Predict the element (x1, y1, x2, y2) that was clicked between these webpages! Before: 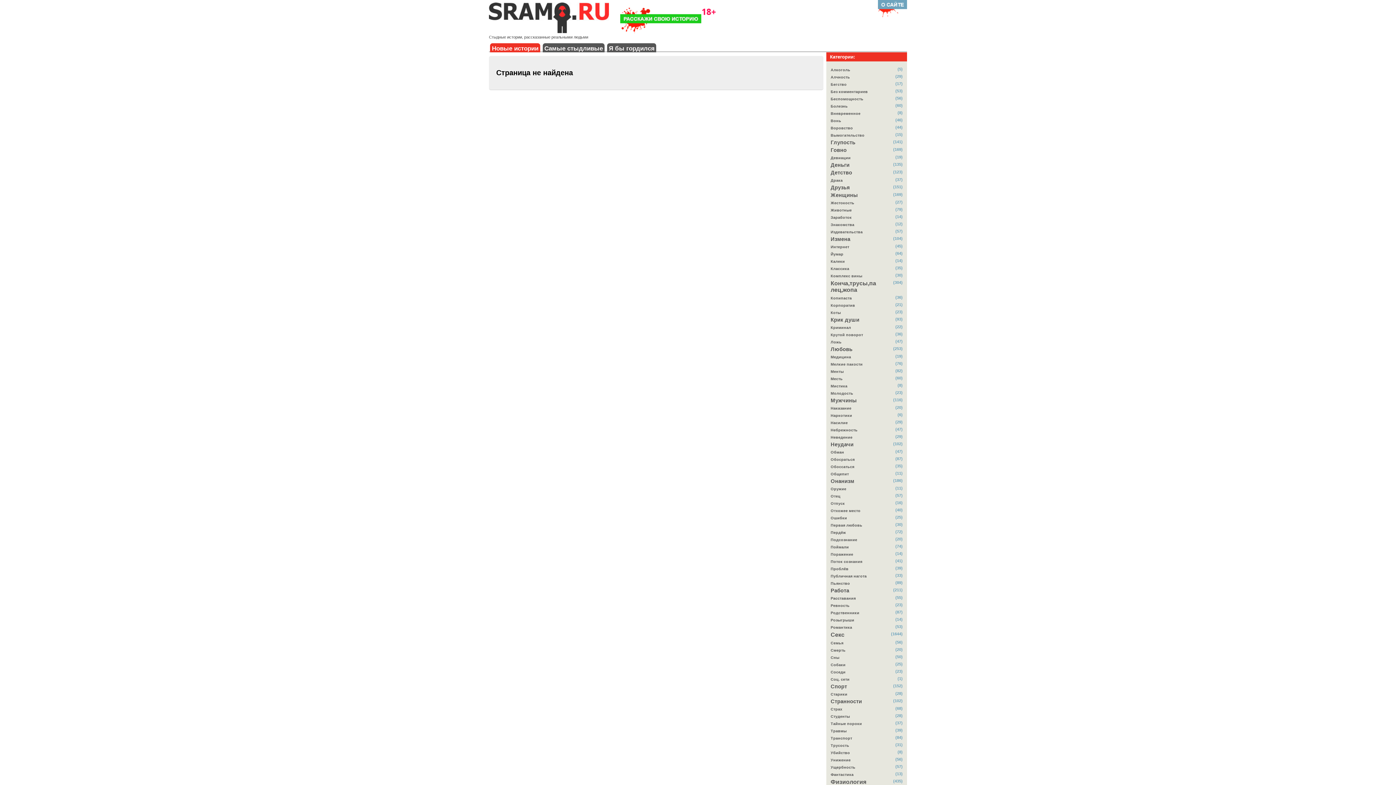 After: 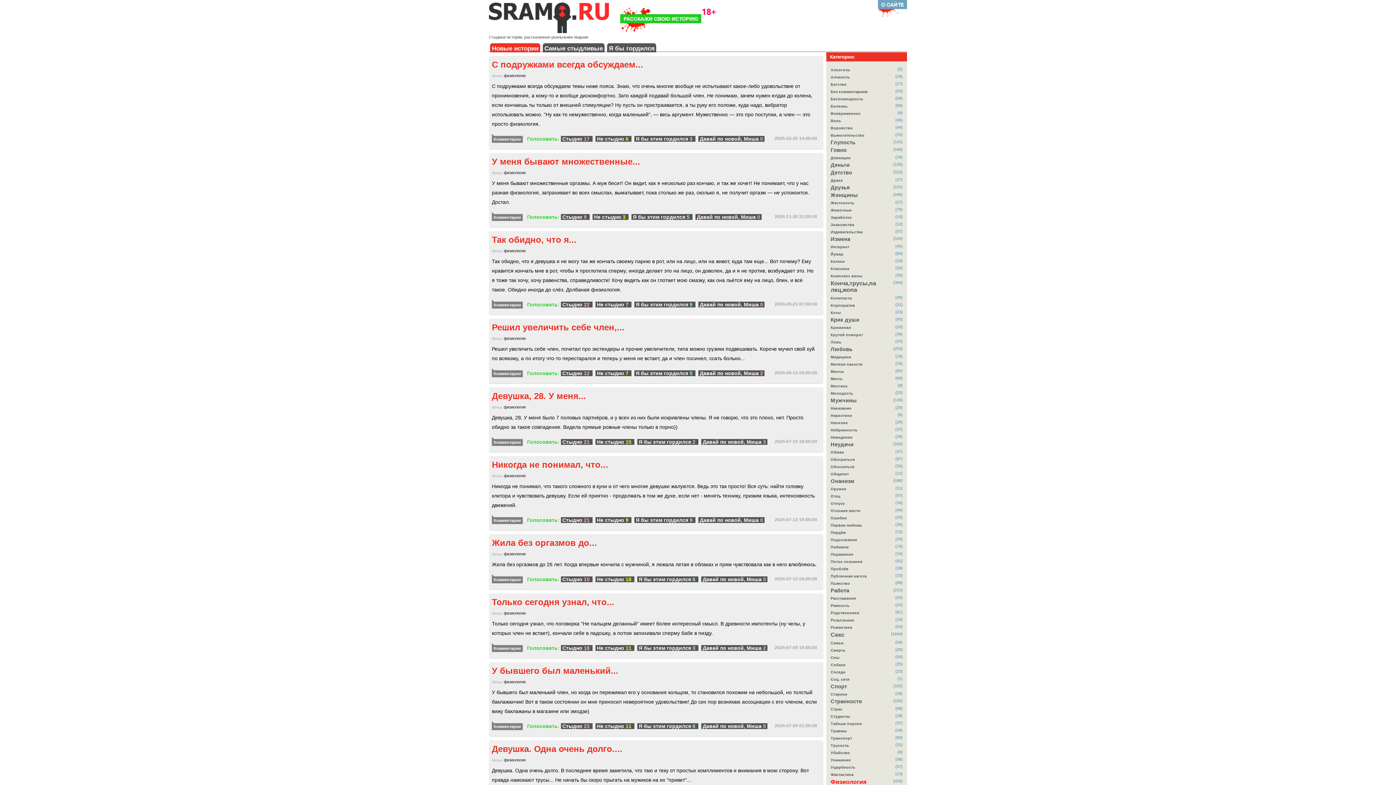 Action: label: Физиология bbox: (830, 779, 866, 785)